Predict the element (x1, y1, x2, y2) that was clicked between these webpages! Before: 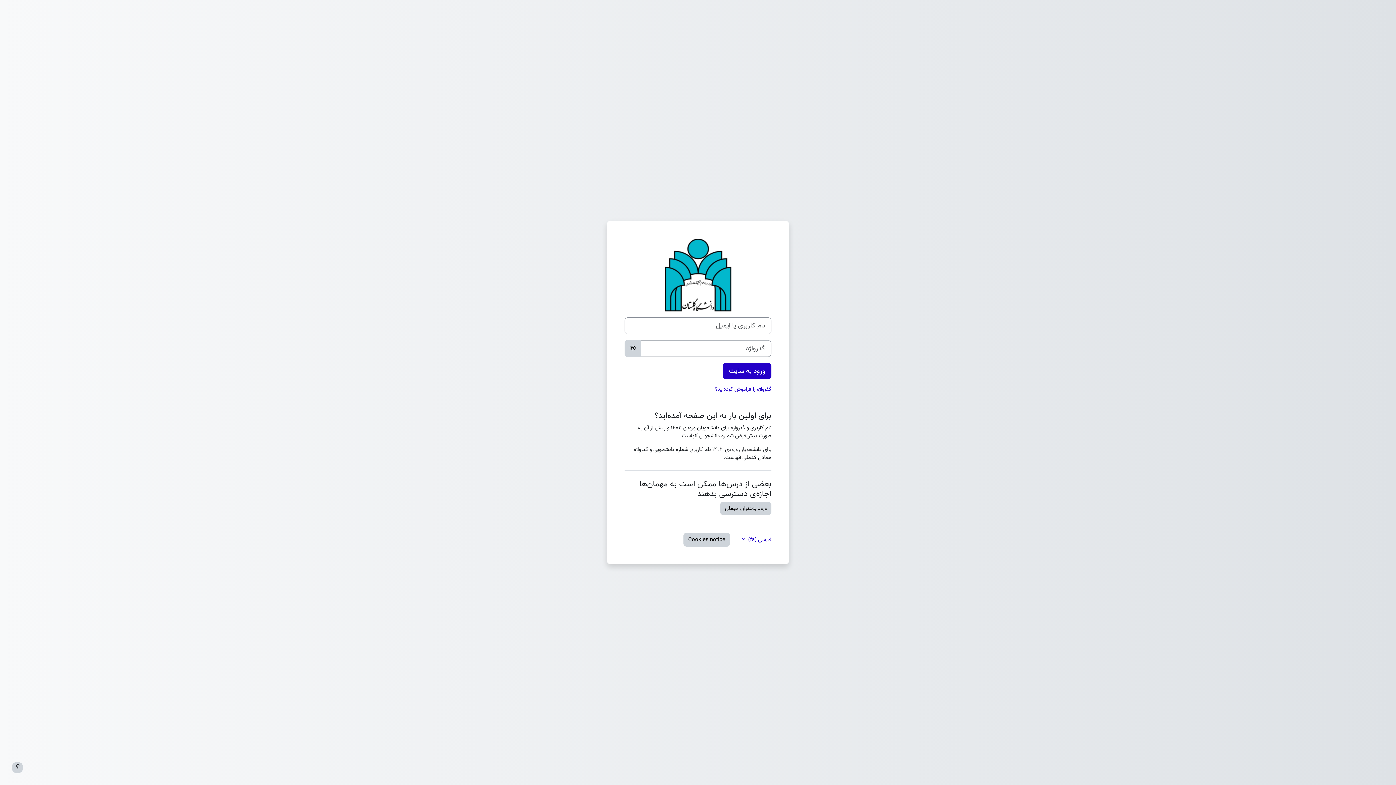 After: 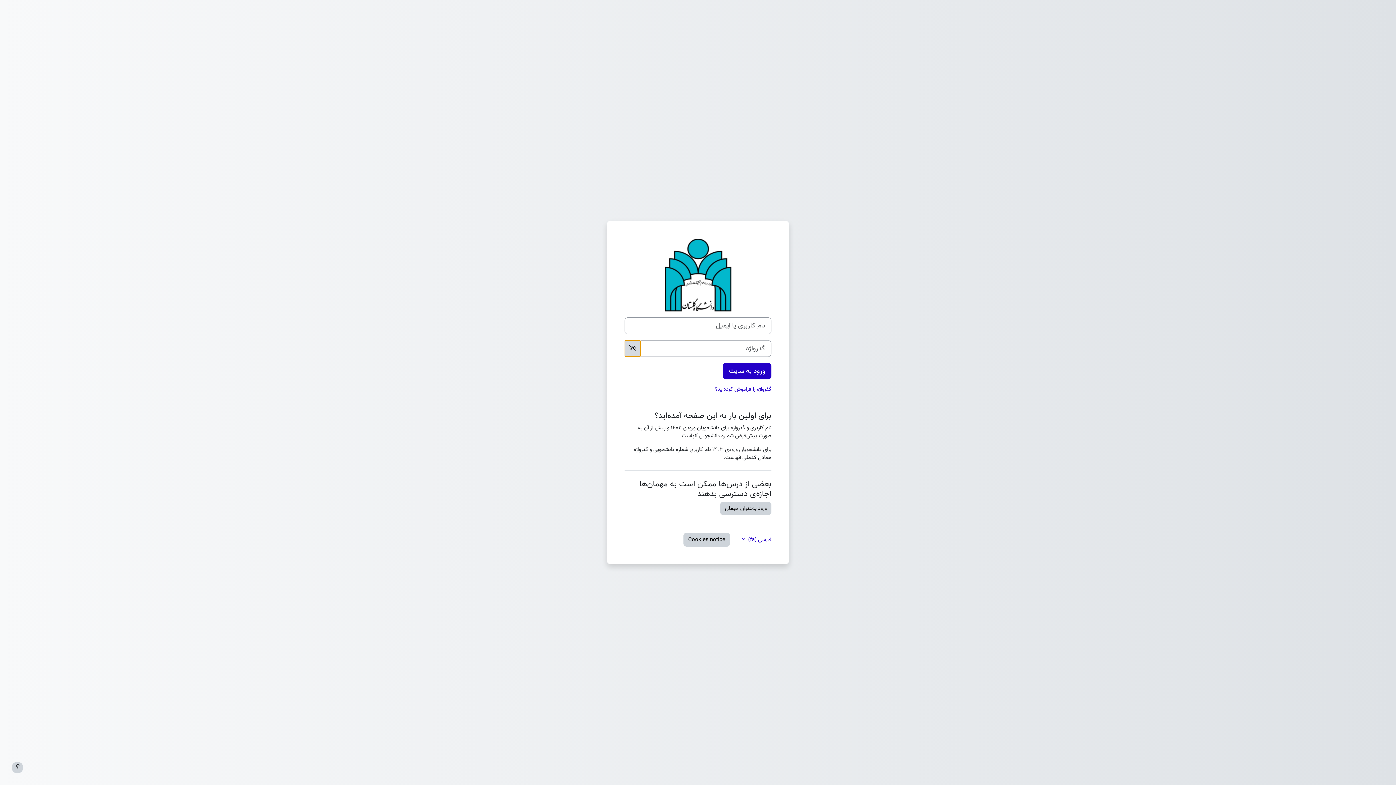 Action: label: Toggle sensitive bbox: (624, 340, 641, 356)